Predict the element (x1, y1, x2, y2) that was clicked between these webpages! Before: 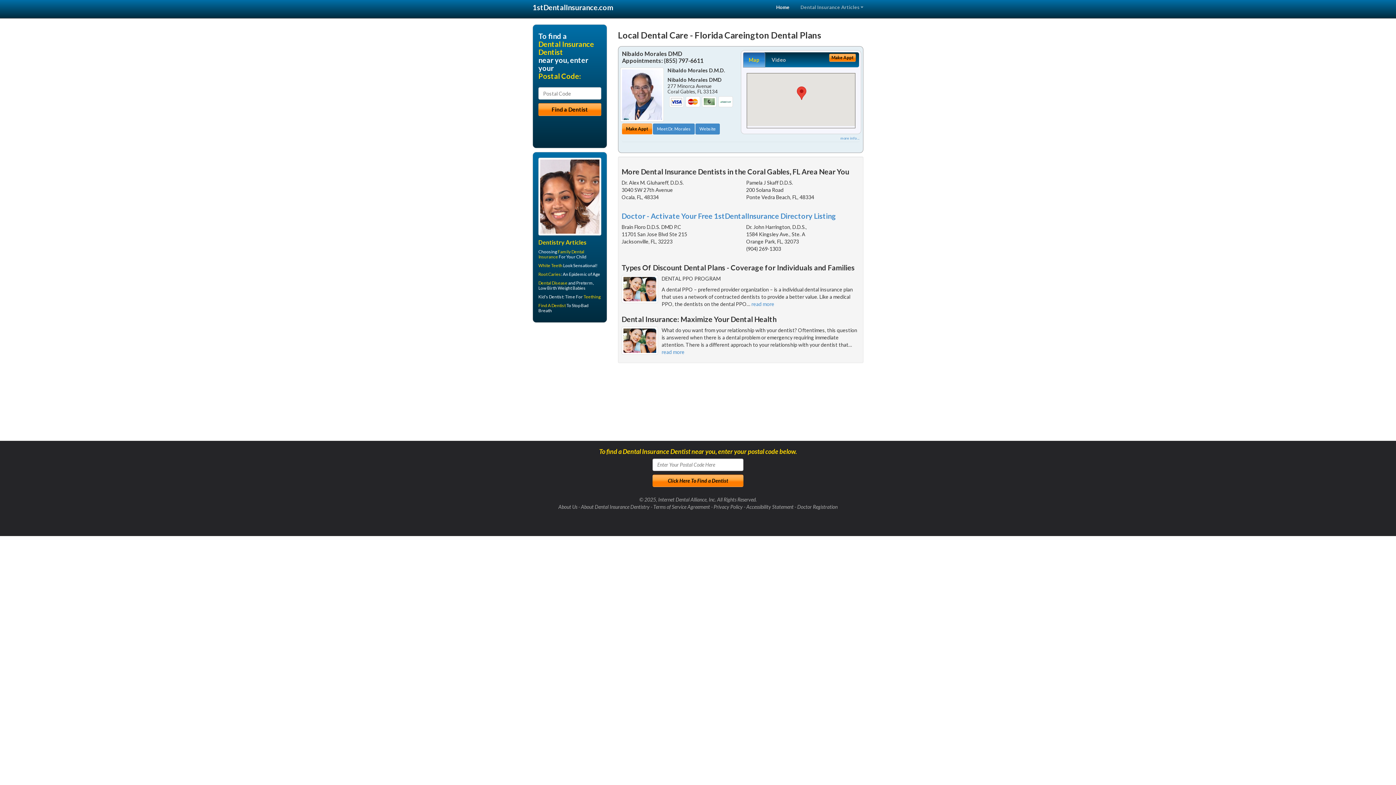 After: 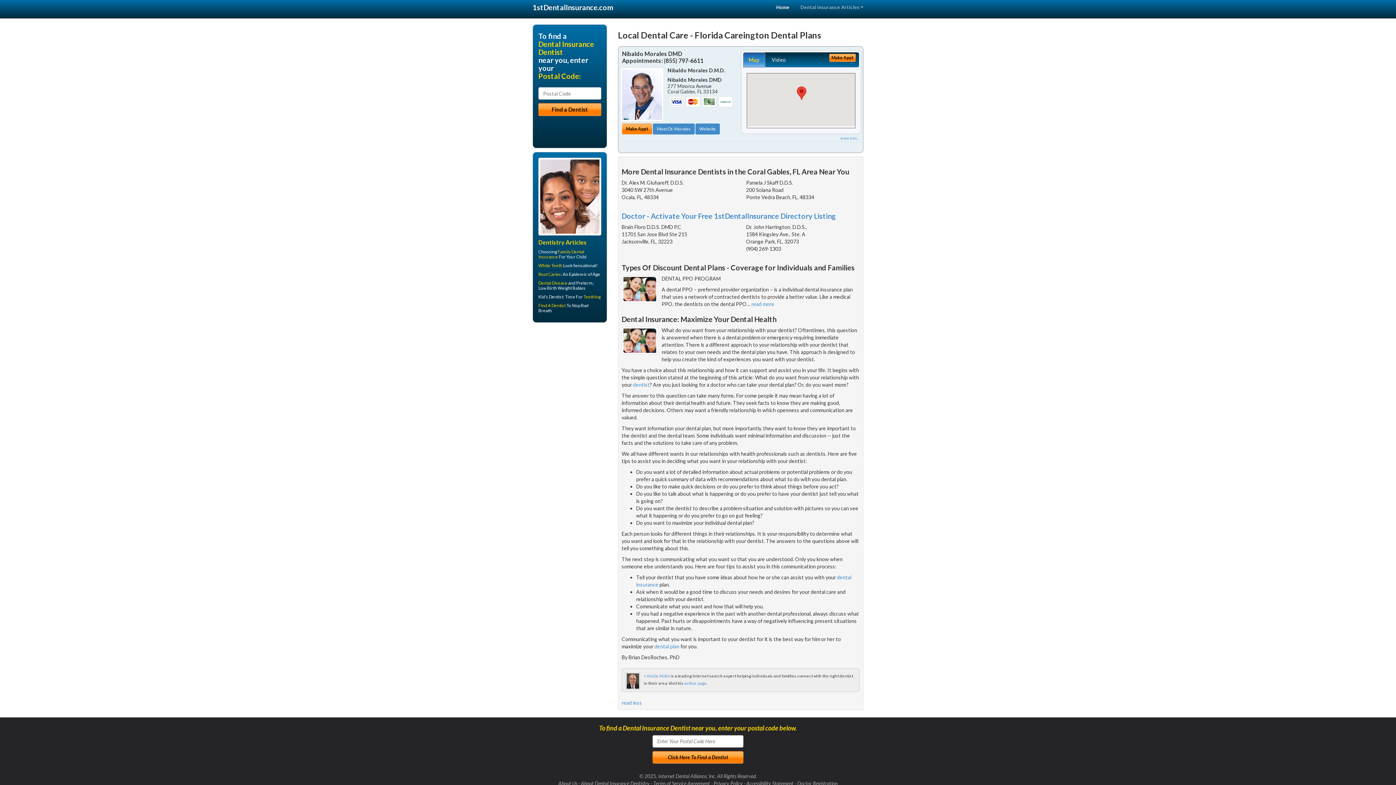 Action: bbox: (661, 348, 684, 355) label: read more